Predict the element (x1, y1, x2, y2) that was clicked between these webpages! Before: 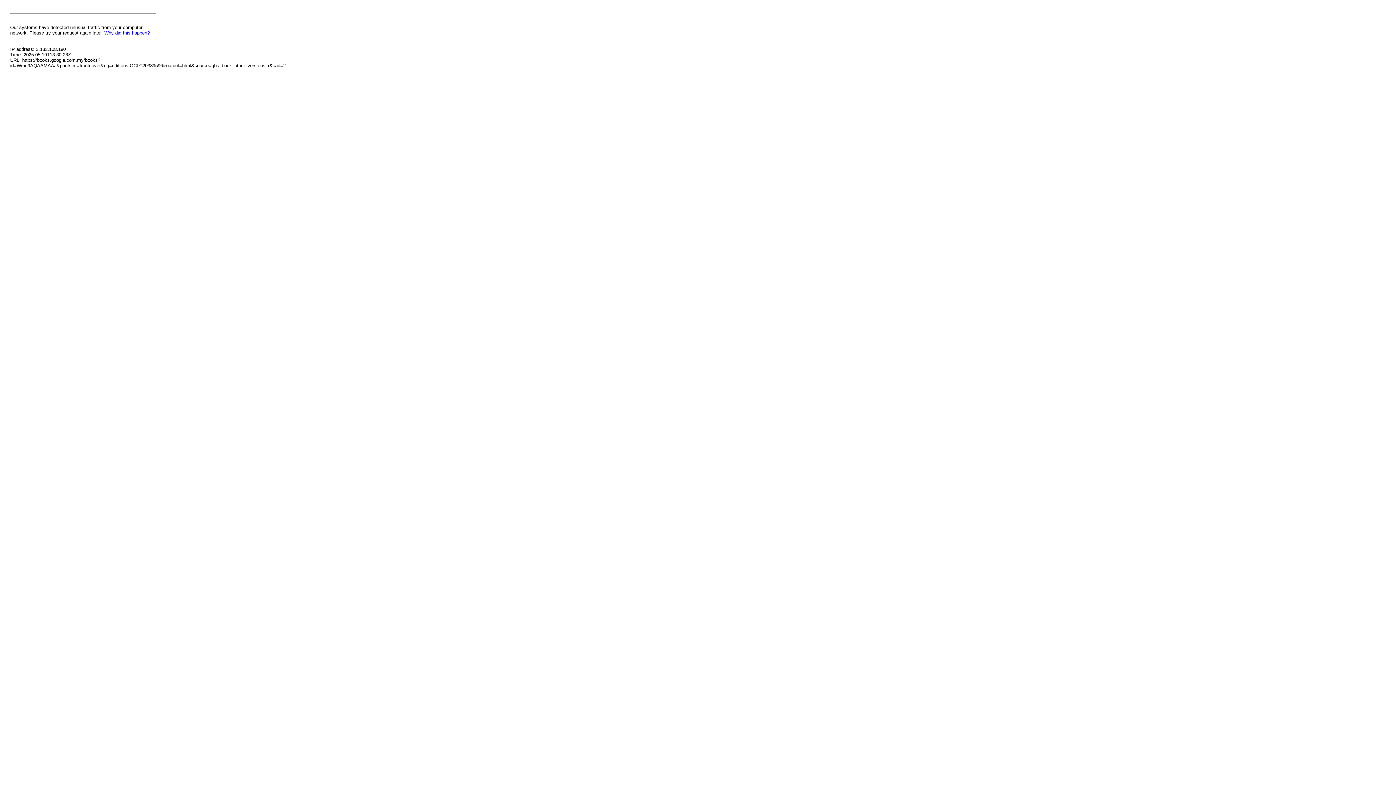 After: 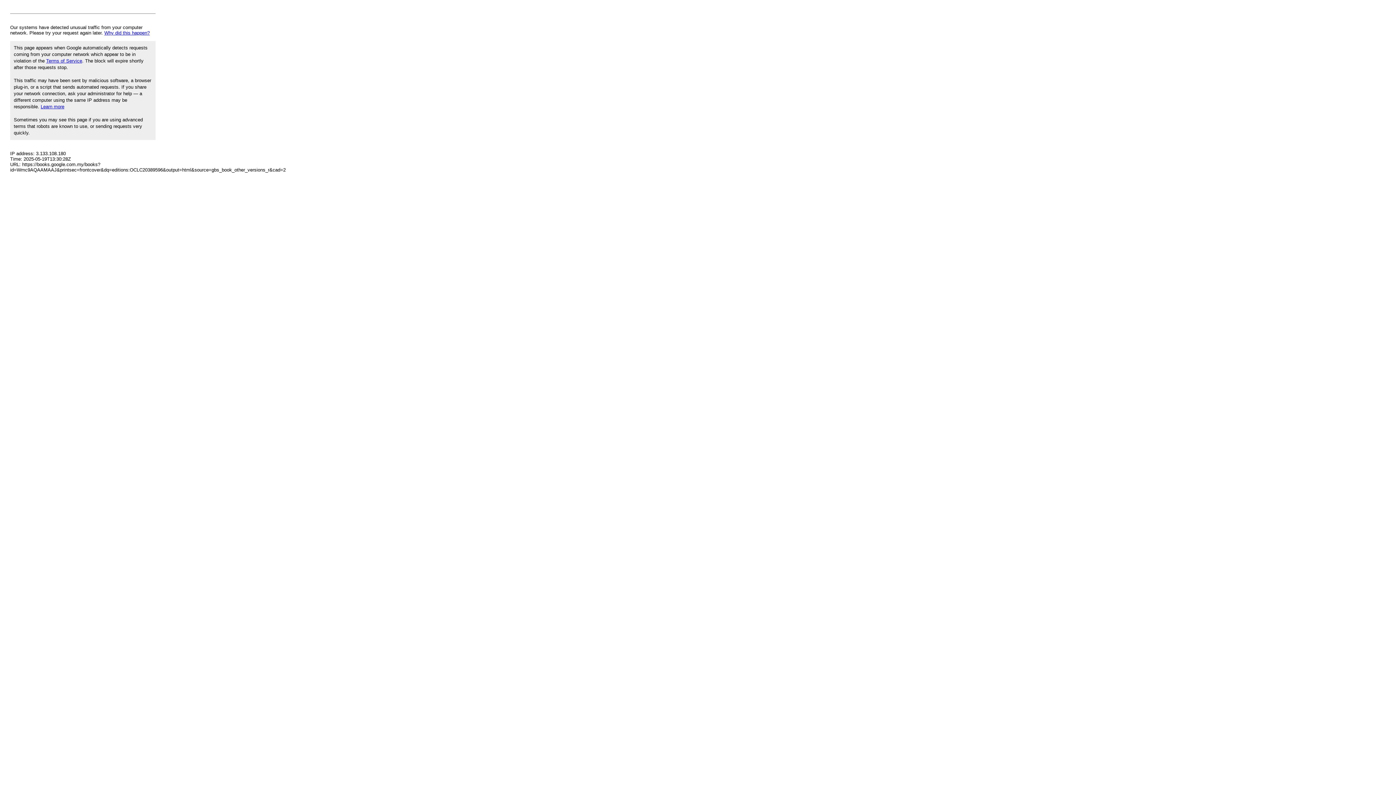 Action: label: Why did this happen? bbox: (104, 30, 149, 35)